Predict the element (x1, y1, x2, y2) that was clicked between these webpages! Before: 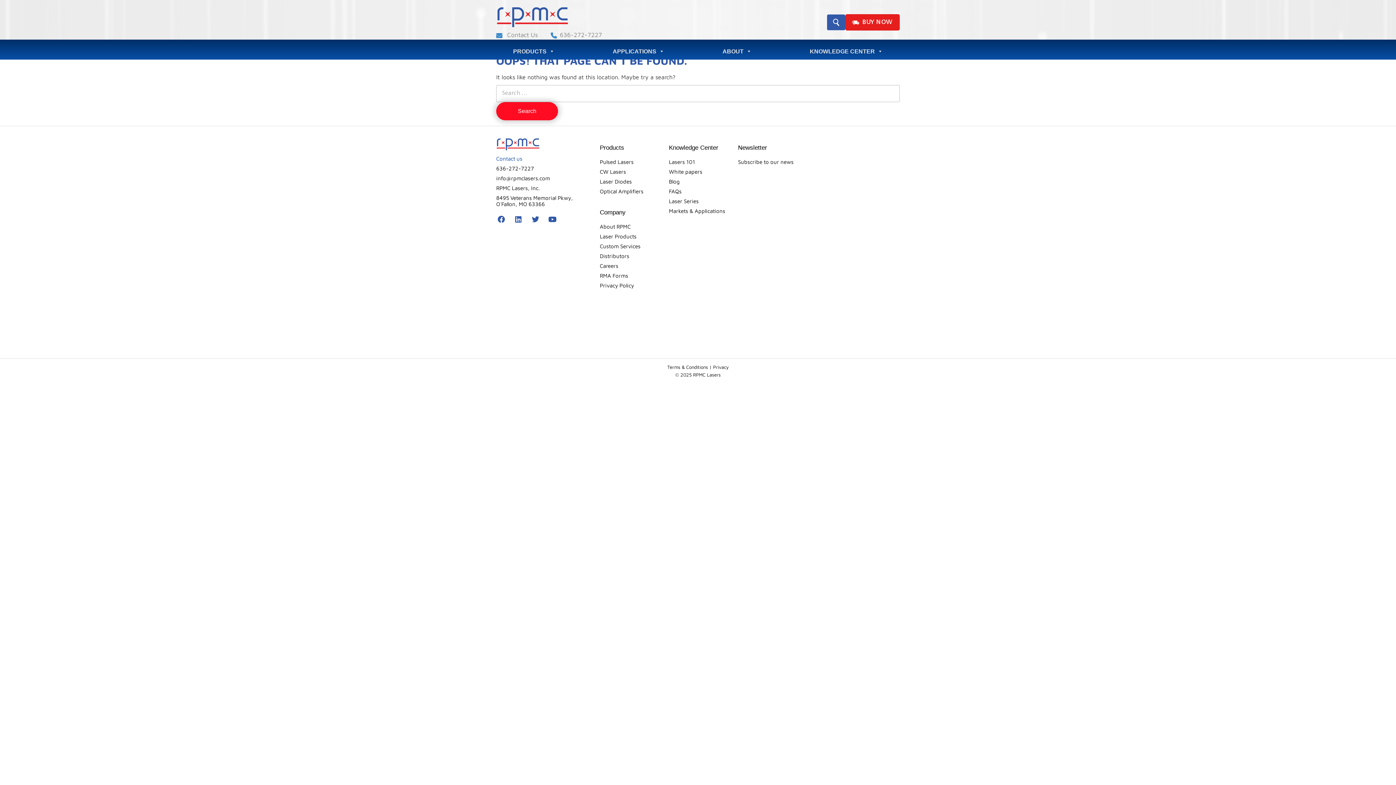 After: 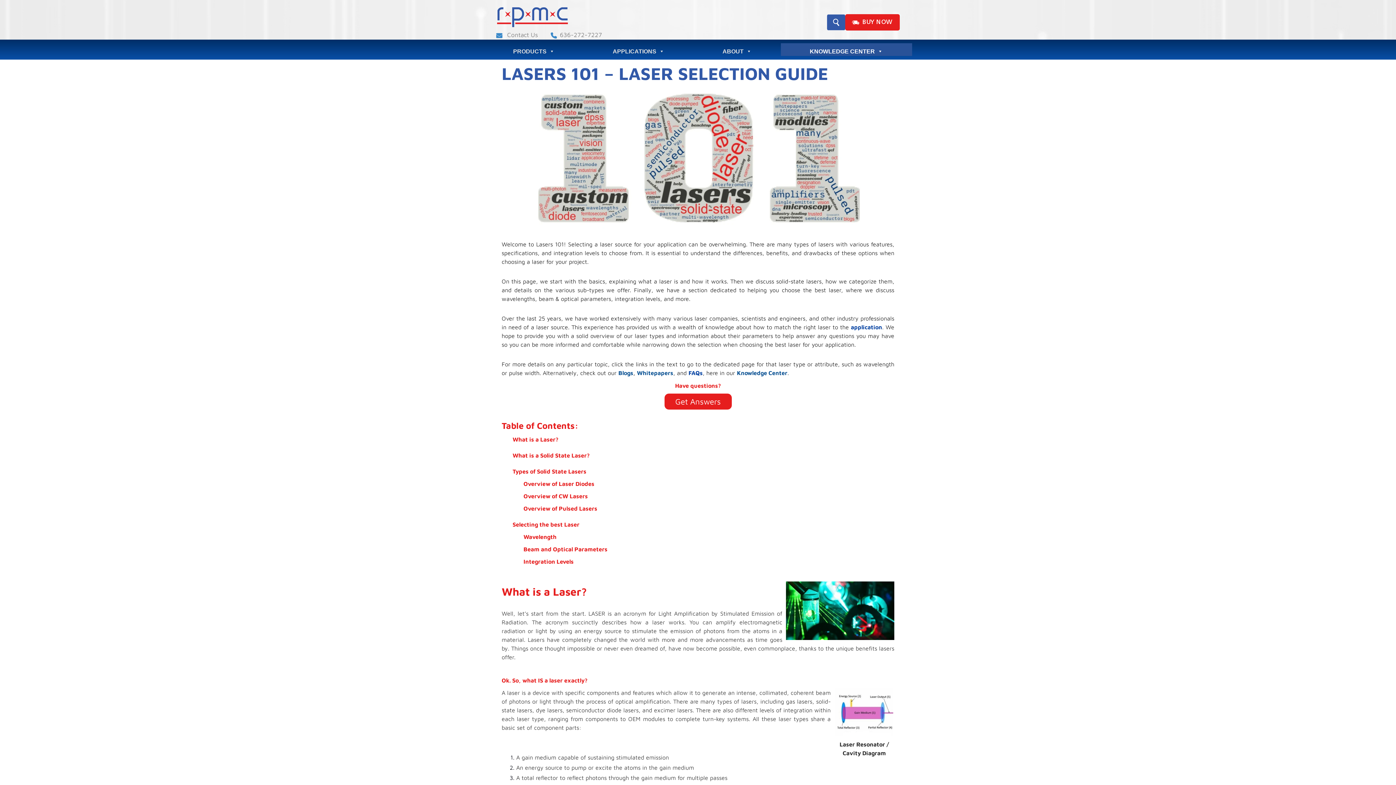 Action: label: Lasers 101 bbox: (669, 158, 695, 165)